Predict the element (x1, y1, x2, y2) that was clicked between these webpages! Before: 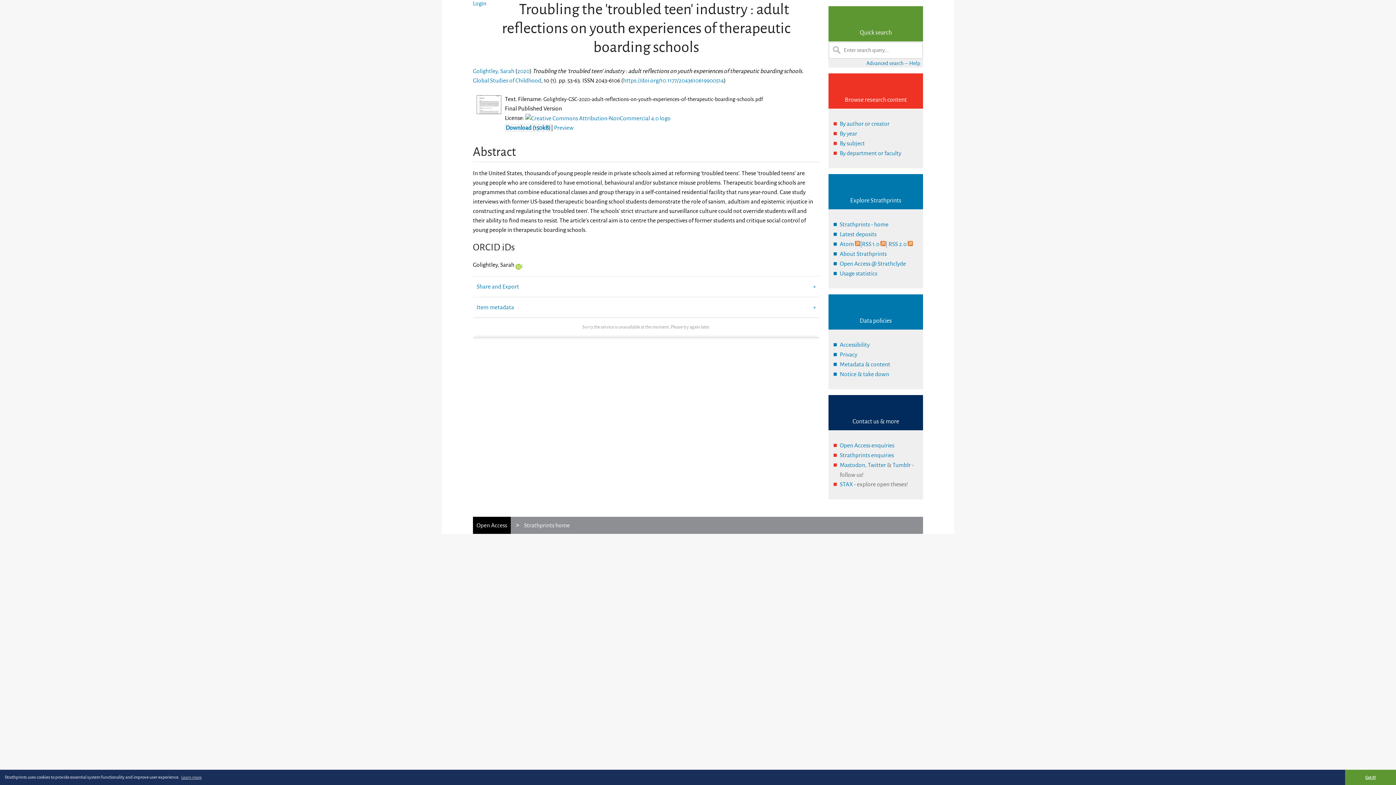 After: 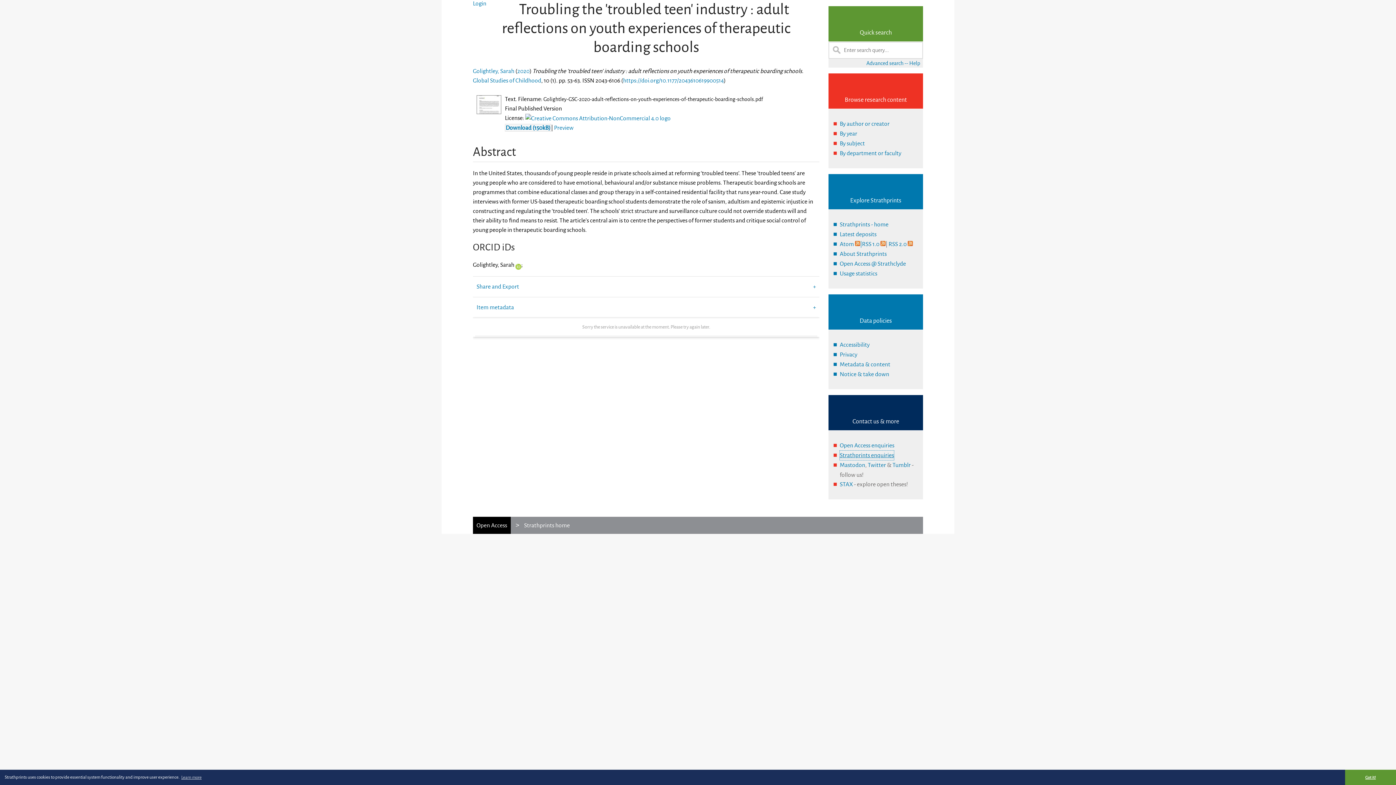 Action: label: Strathprints enquiries bbox: (840, 450, 894, 460)